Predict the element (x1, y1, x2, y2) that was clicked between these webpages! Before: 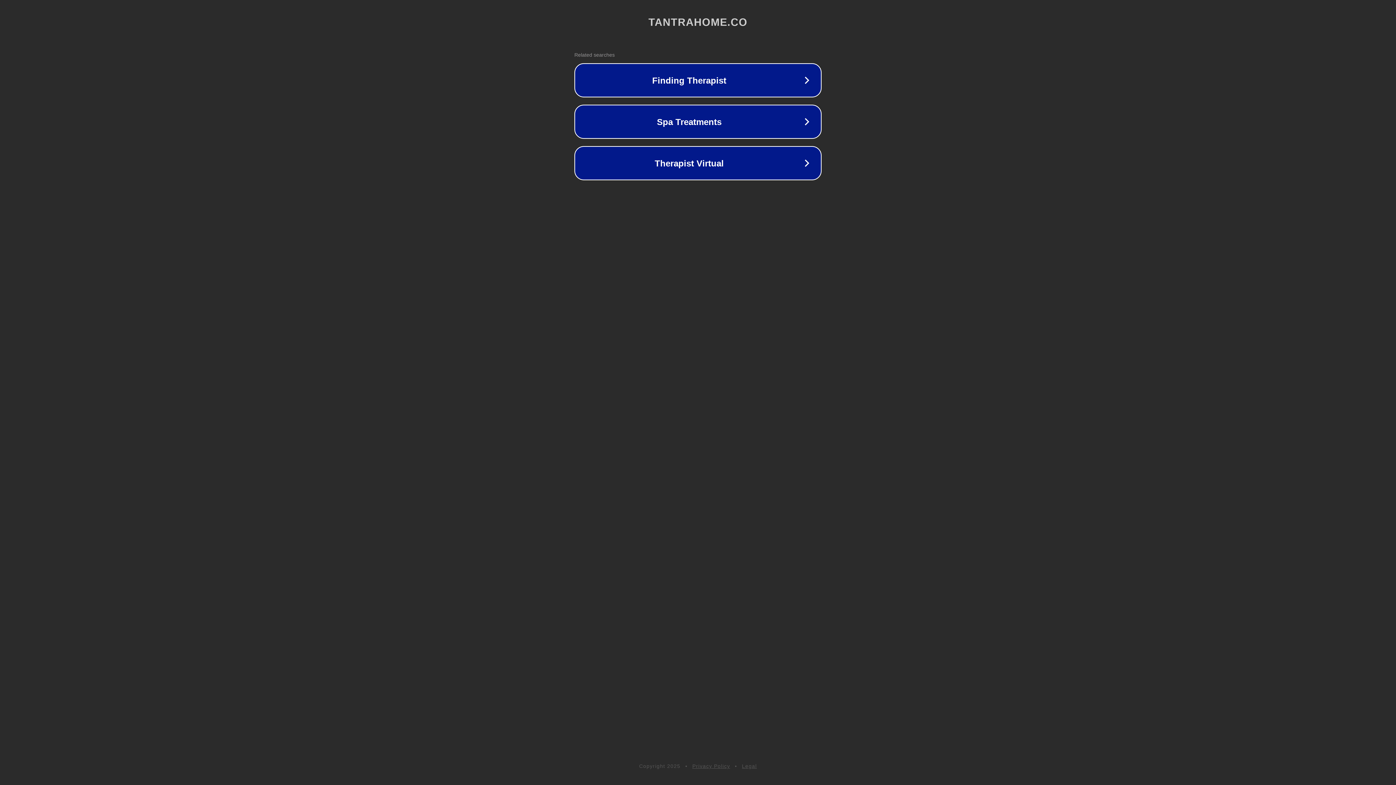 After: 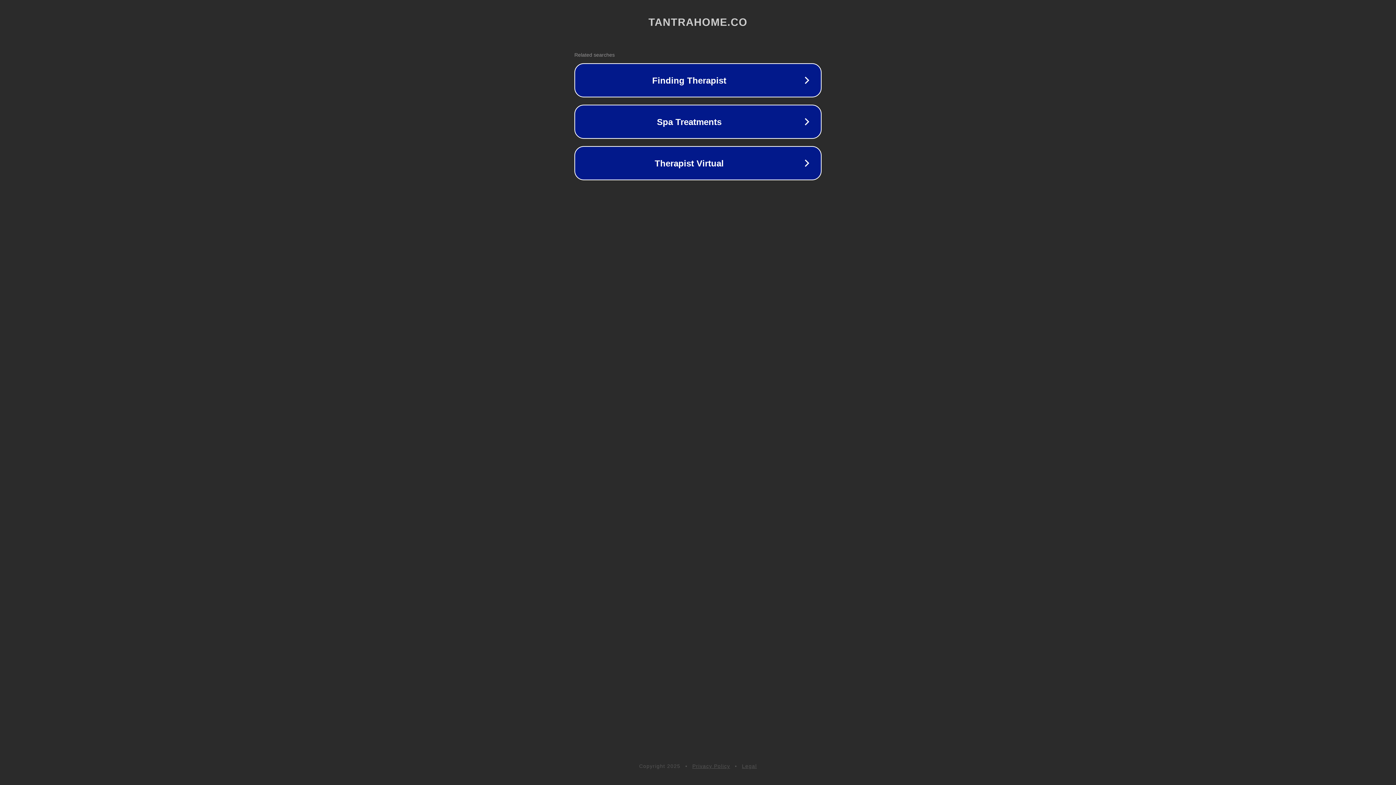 Action: label: Legal bbox: (742, 763, 757, 769)